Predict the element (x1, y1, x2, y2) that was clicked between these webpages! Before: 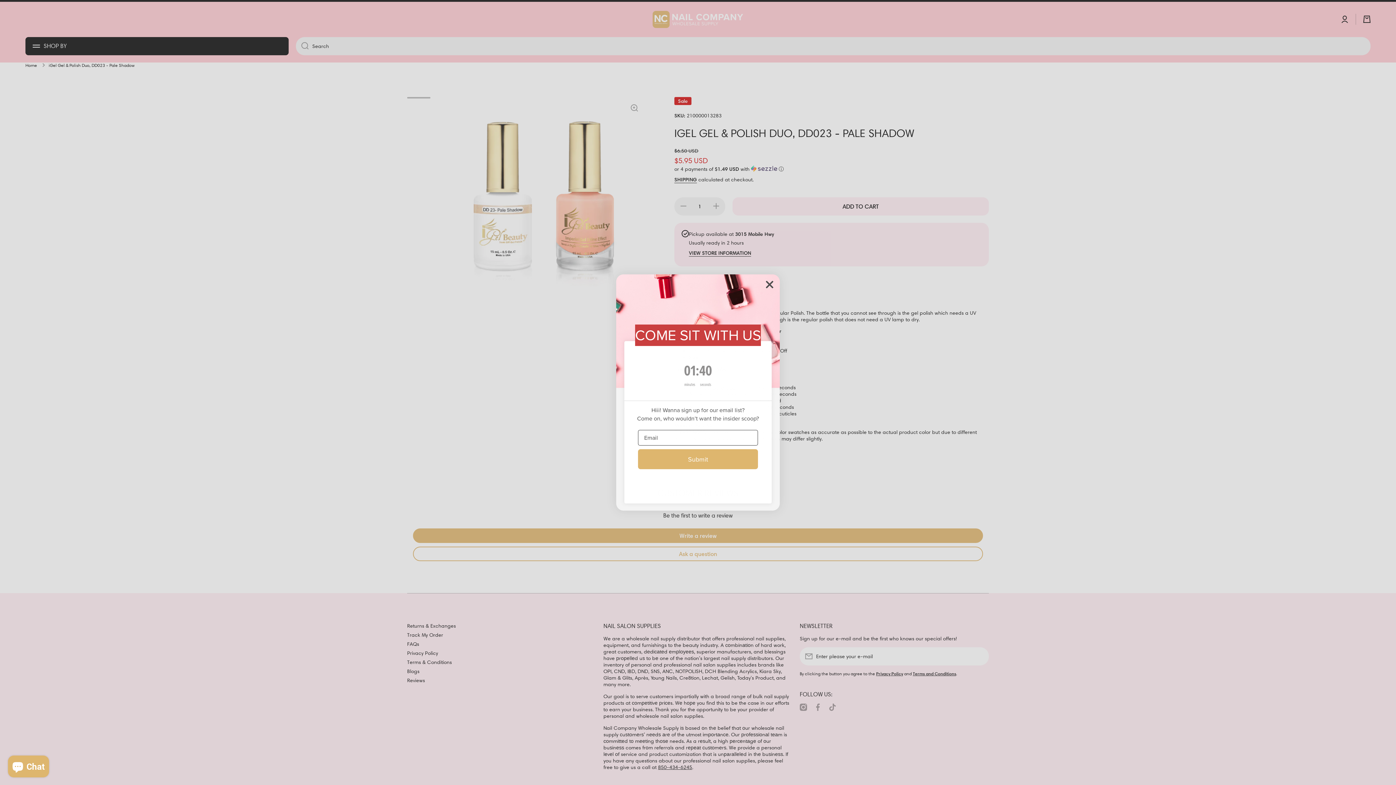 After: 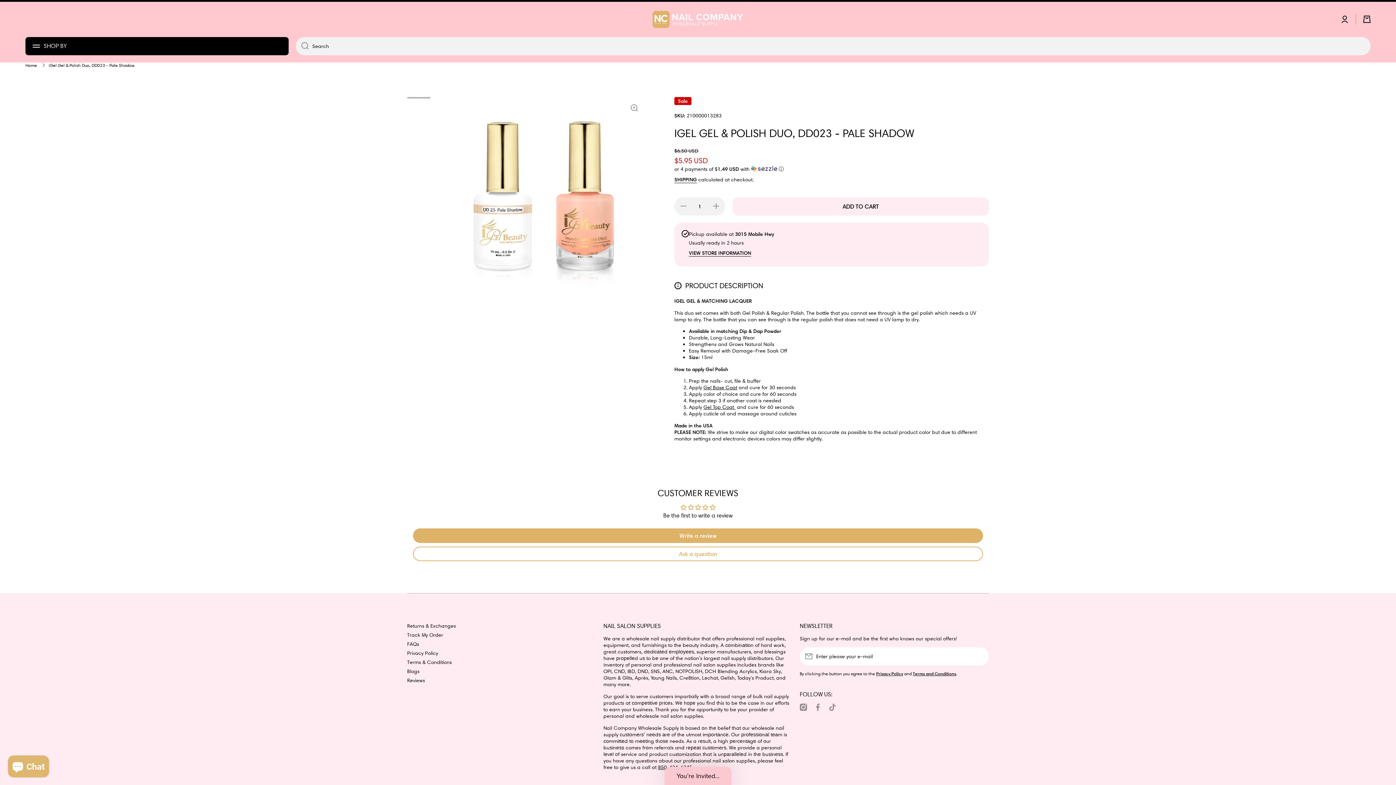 Action: label: Close dialog bbox: (762, 277, 777, 292)